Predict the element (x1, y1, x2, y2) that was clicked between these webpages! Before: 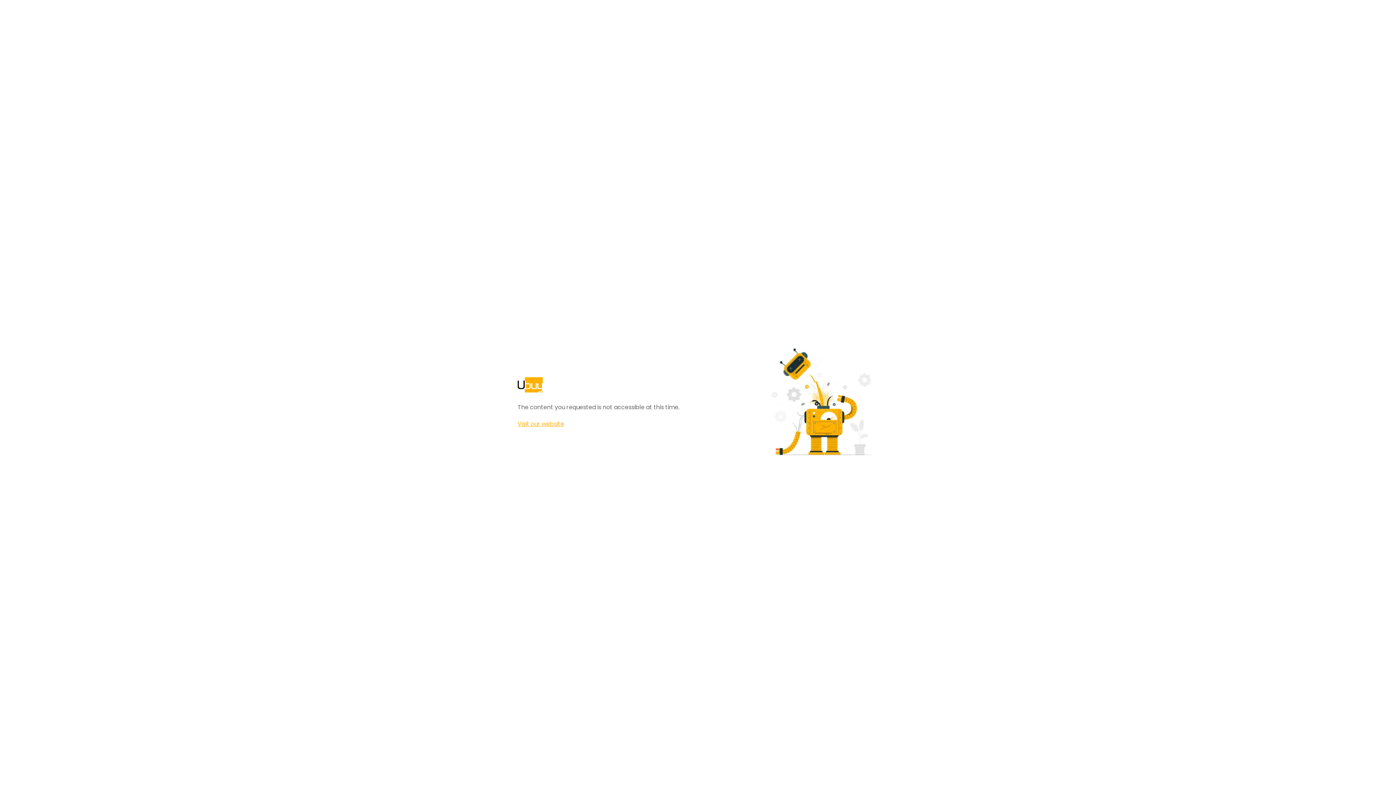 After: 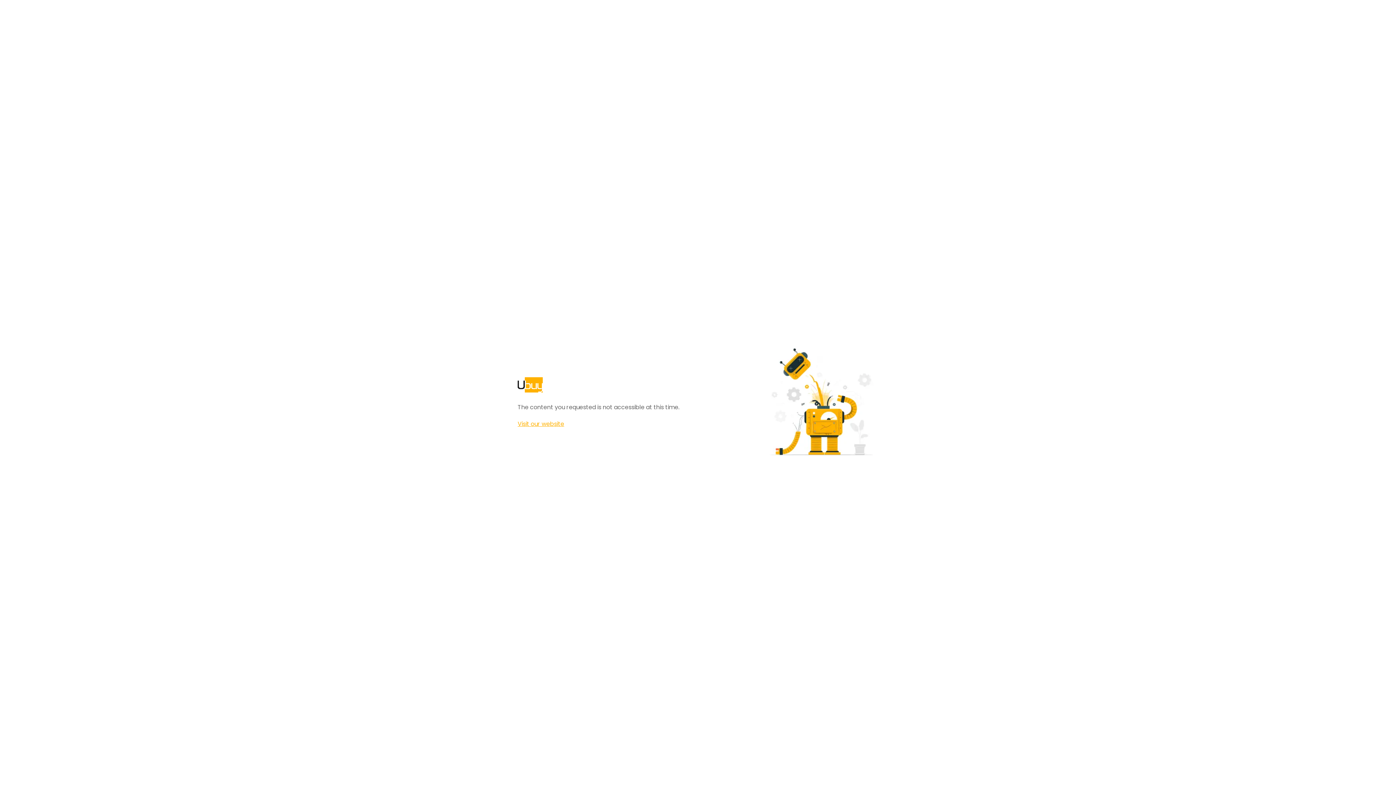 Action: bbox: (517, 420, 564, 428) label: Visit our website